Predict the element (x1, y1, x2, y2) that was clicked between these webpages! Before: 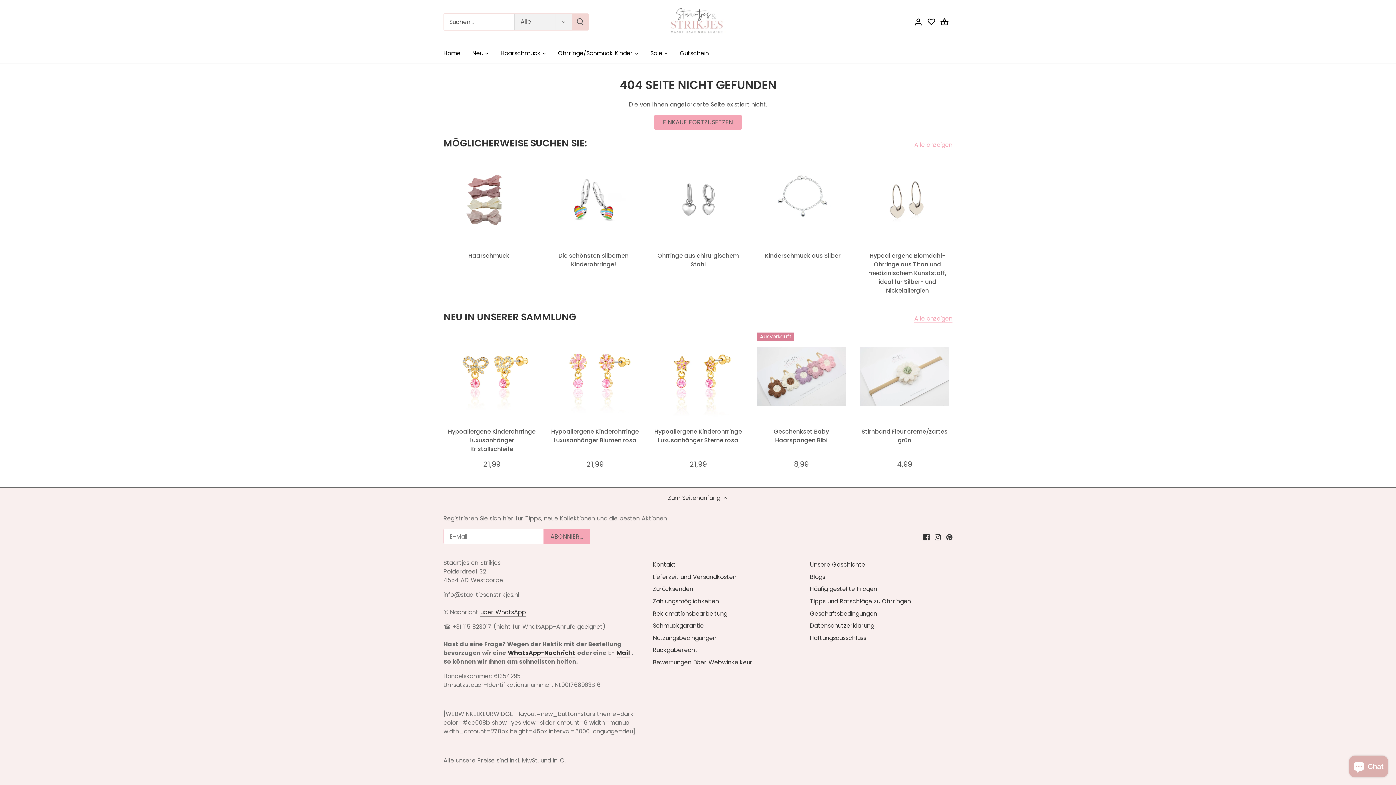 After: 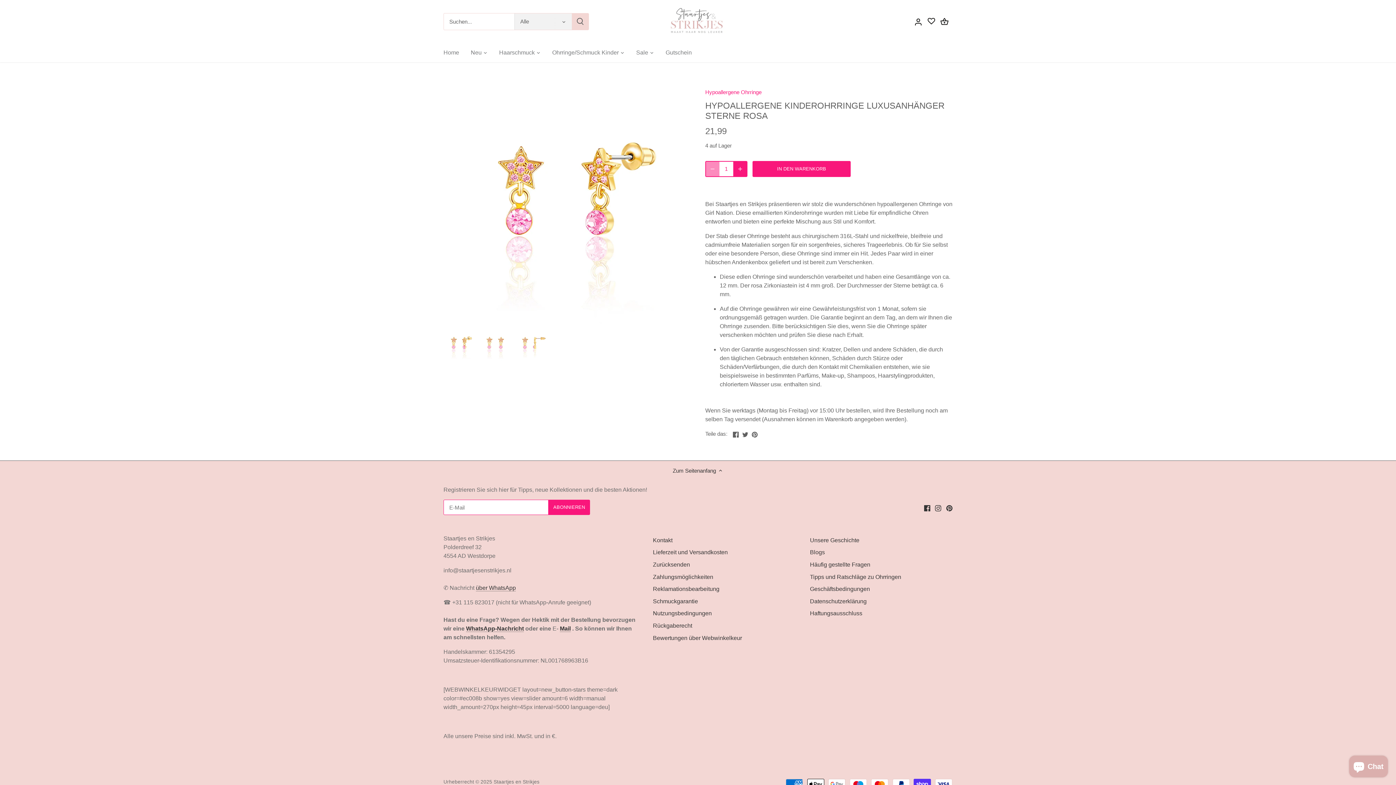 Action: label: Hypoallergene Kinderohrringe Luxusanhänger Sterne rosa bbox: (654, 417, 742, 433)